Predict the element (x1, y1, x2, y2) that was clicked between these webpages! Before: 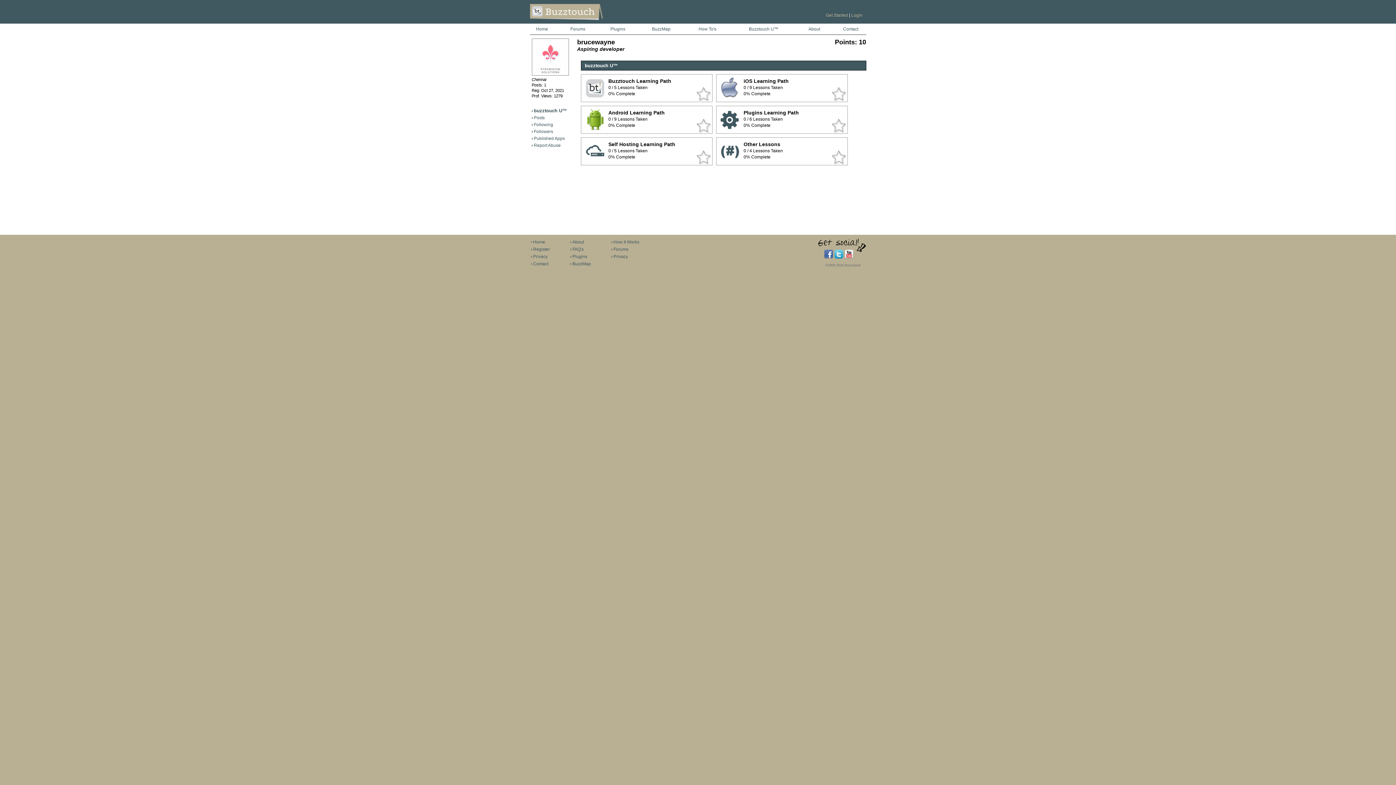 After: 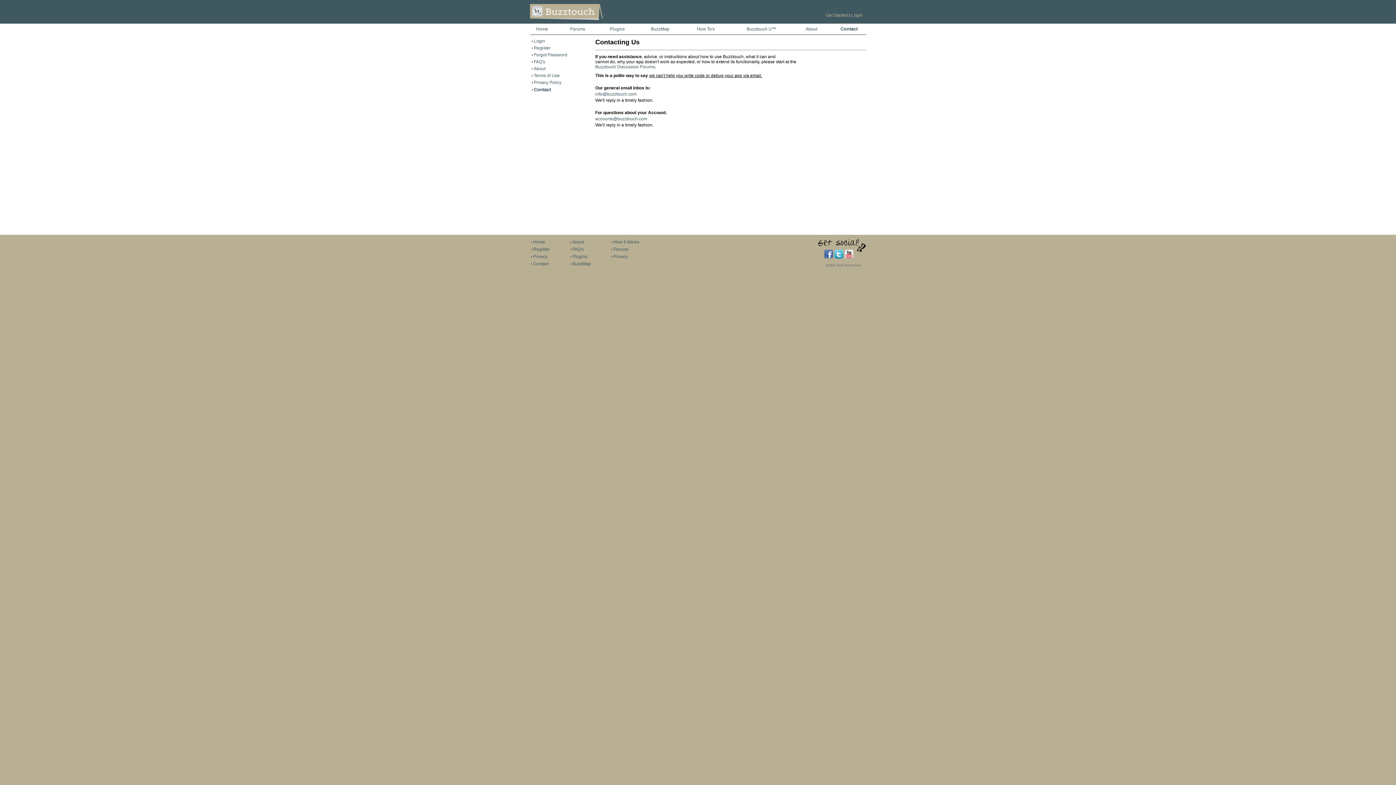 Action: label: Contact bbox: (843, 26, 858, 31)